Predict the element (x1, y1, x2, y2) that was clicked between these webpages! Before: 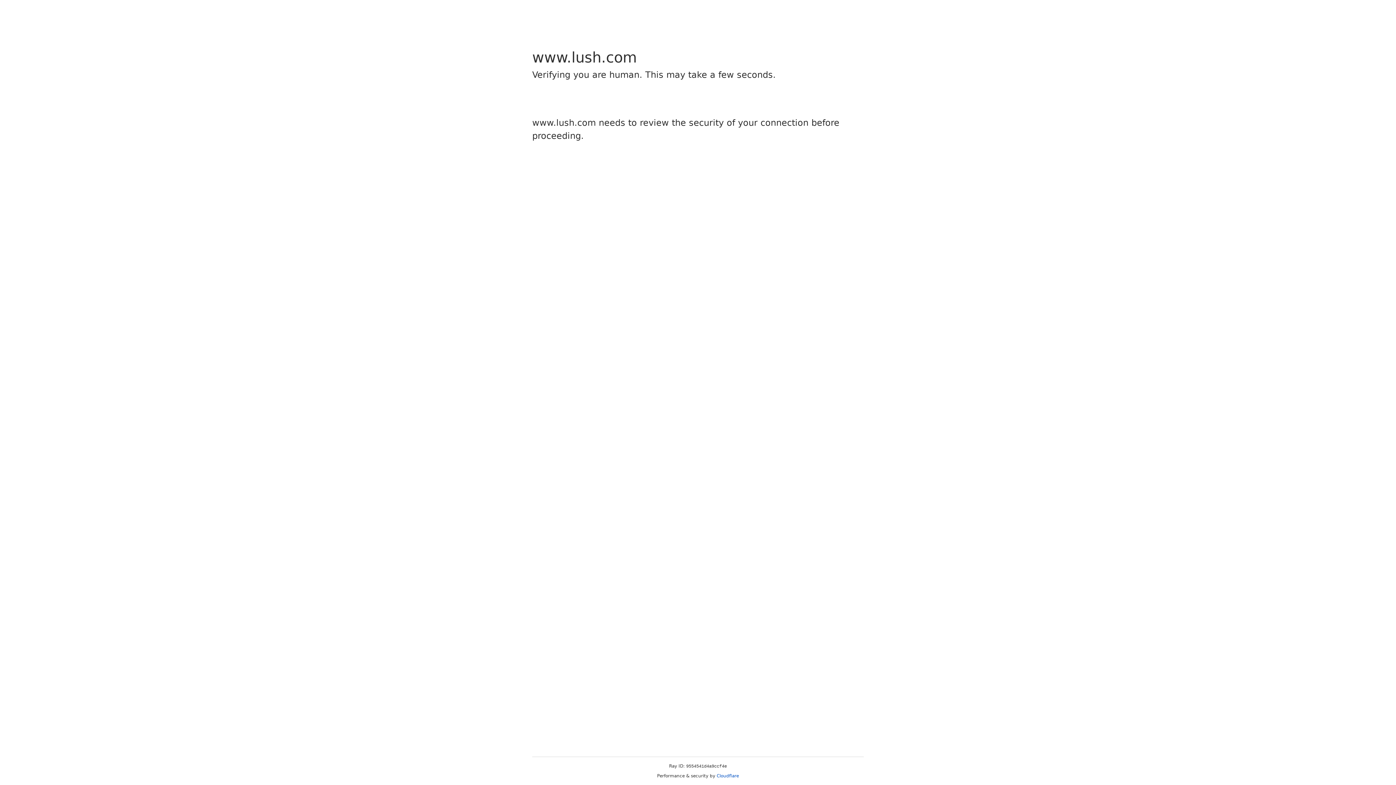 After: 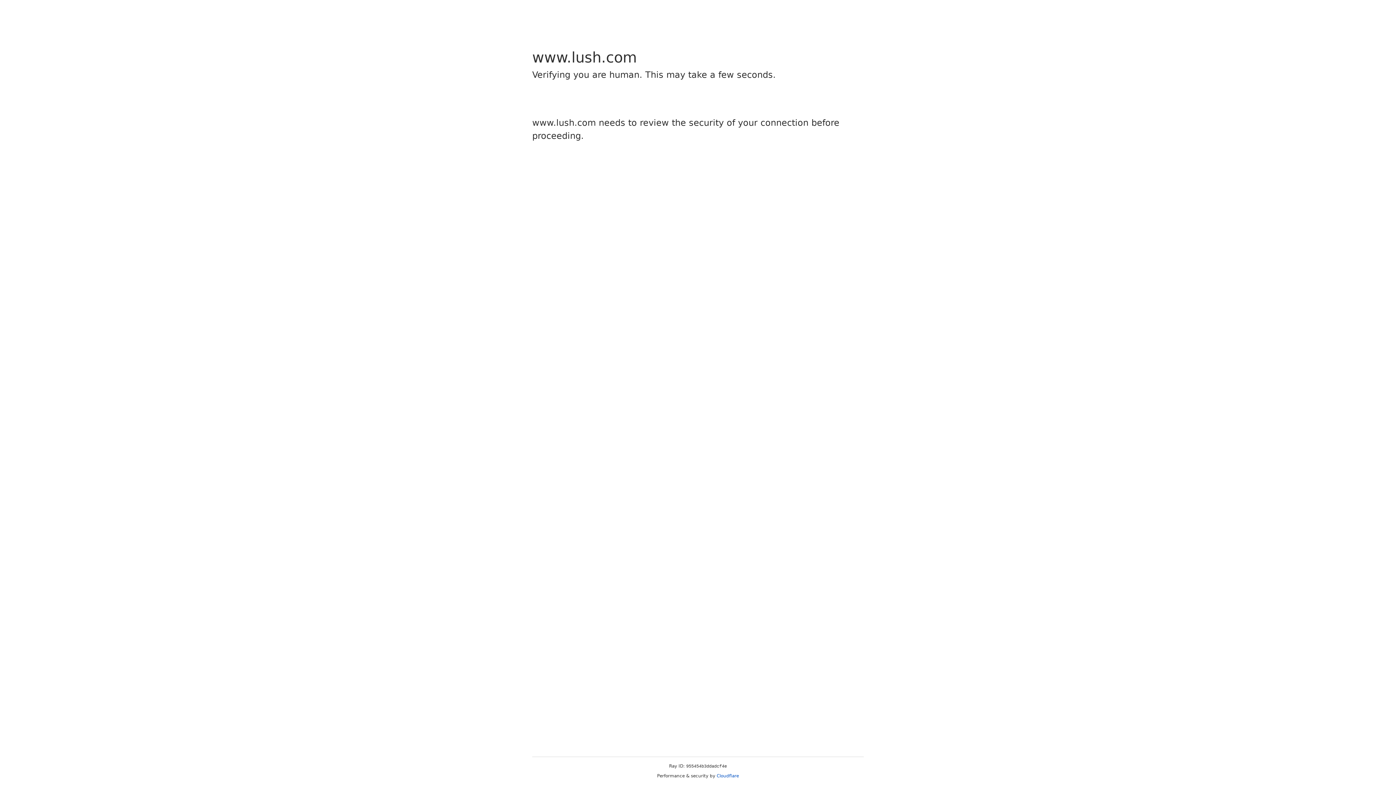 Action: label: Cloudflare bbox: (716, 773, 739, 778)